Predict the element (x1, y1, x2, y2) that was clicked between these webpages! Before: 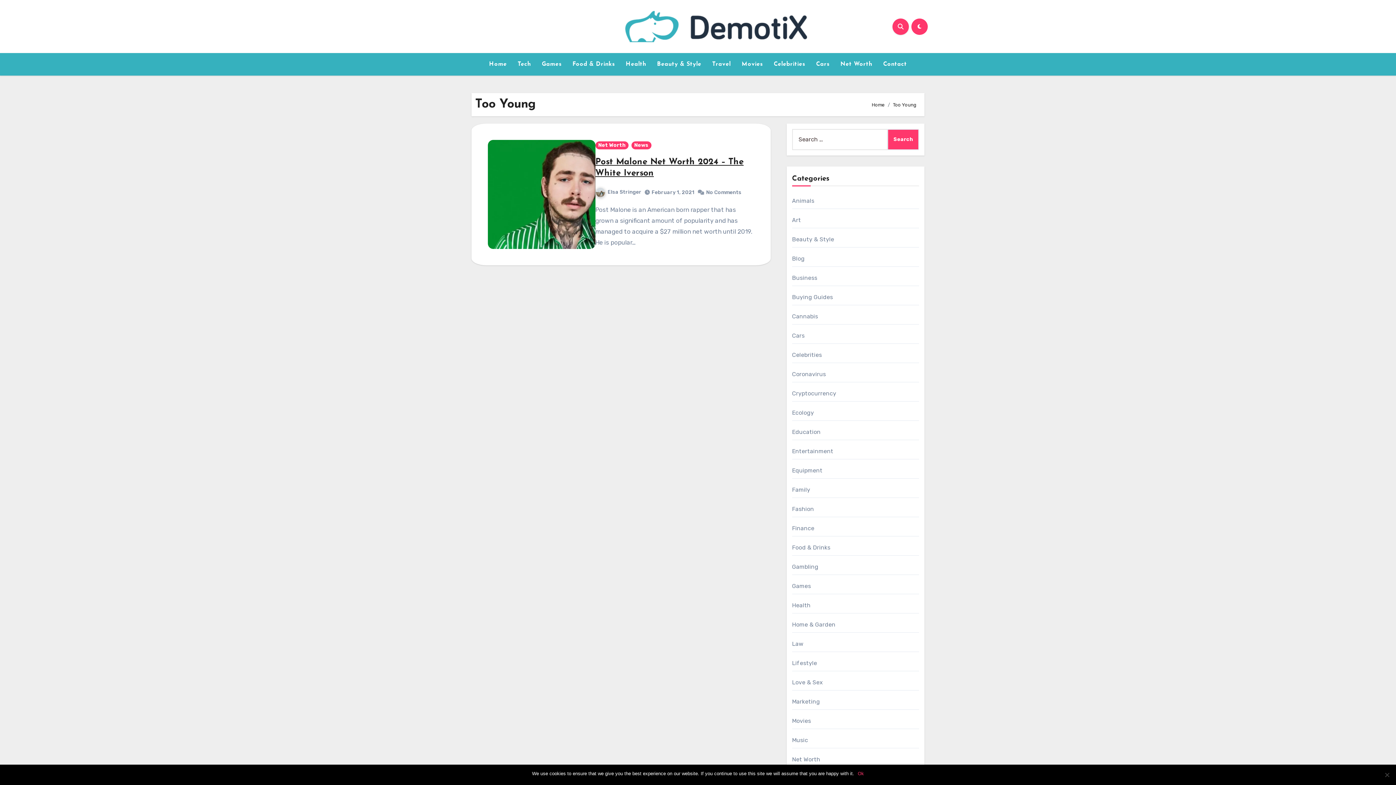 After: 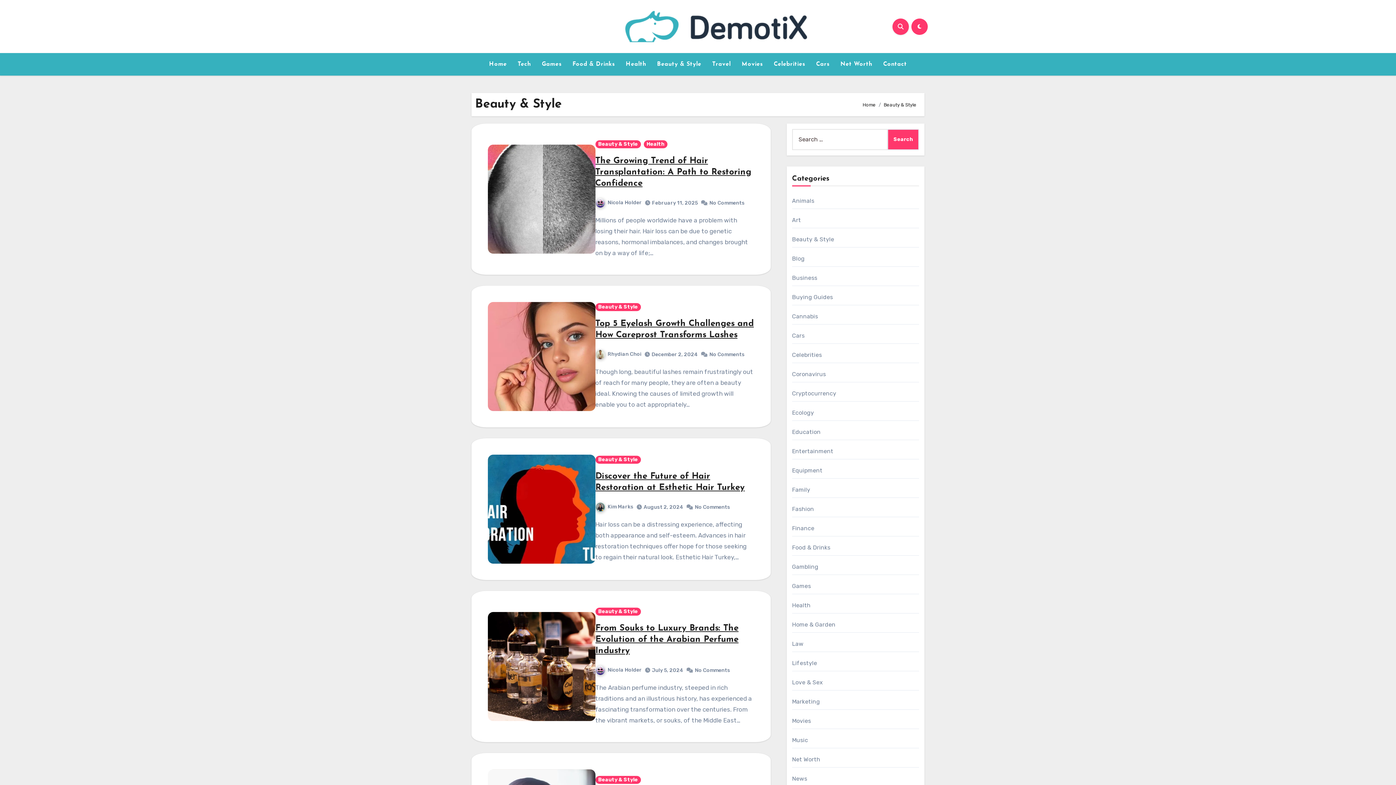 Action: label: Beauty & Style bbox: (792, 236, 834, 242)